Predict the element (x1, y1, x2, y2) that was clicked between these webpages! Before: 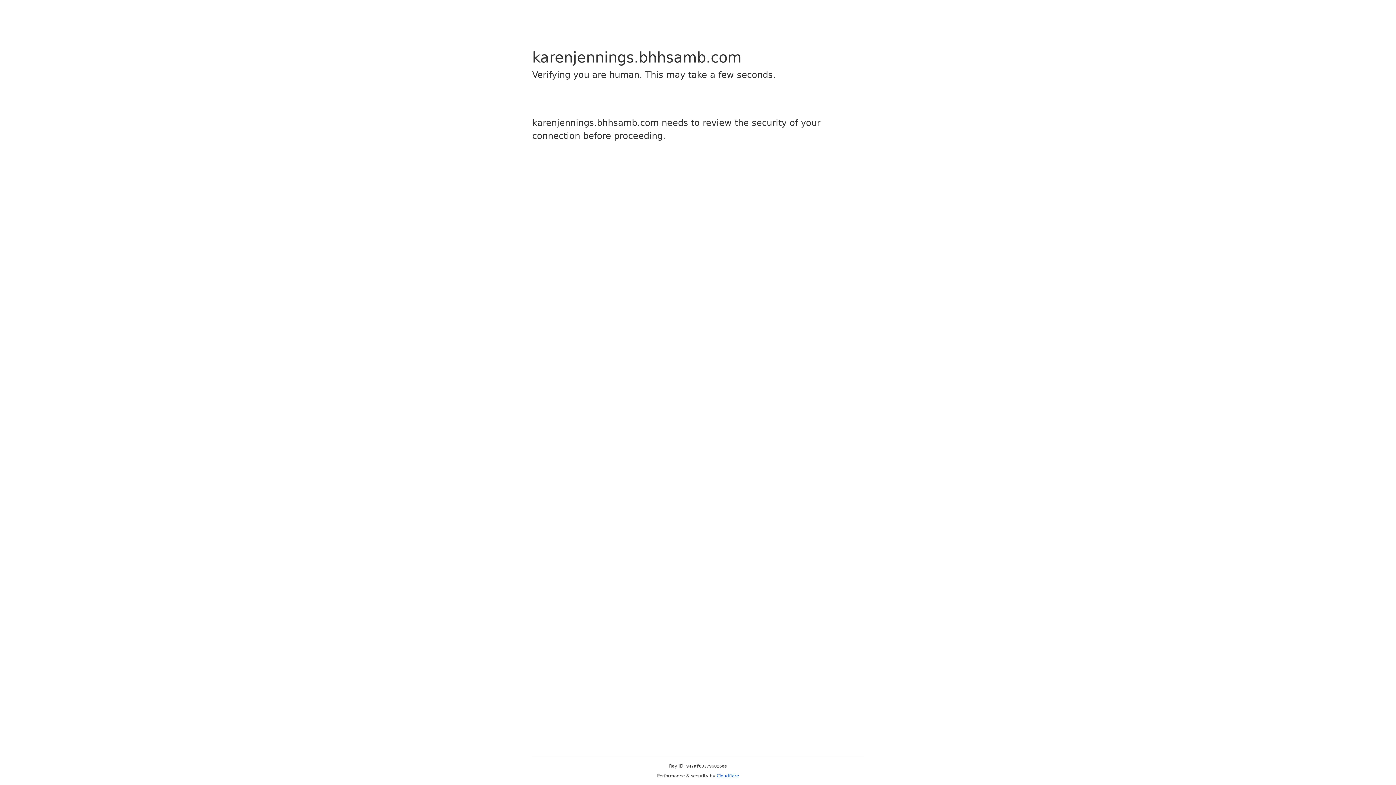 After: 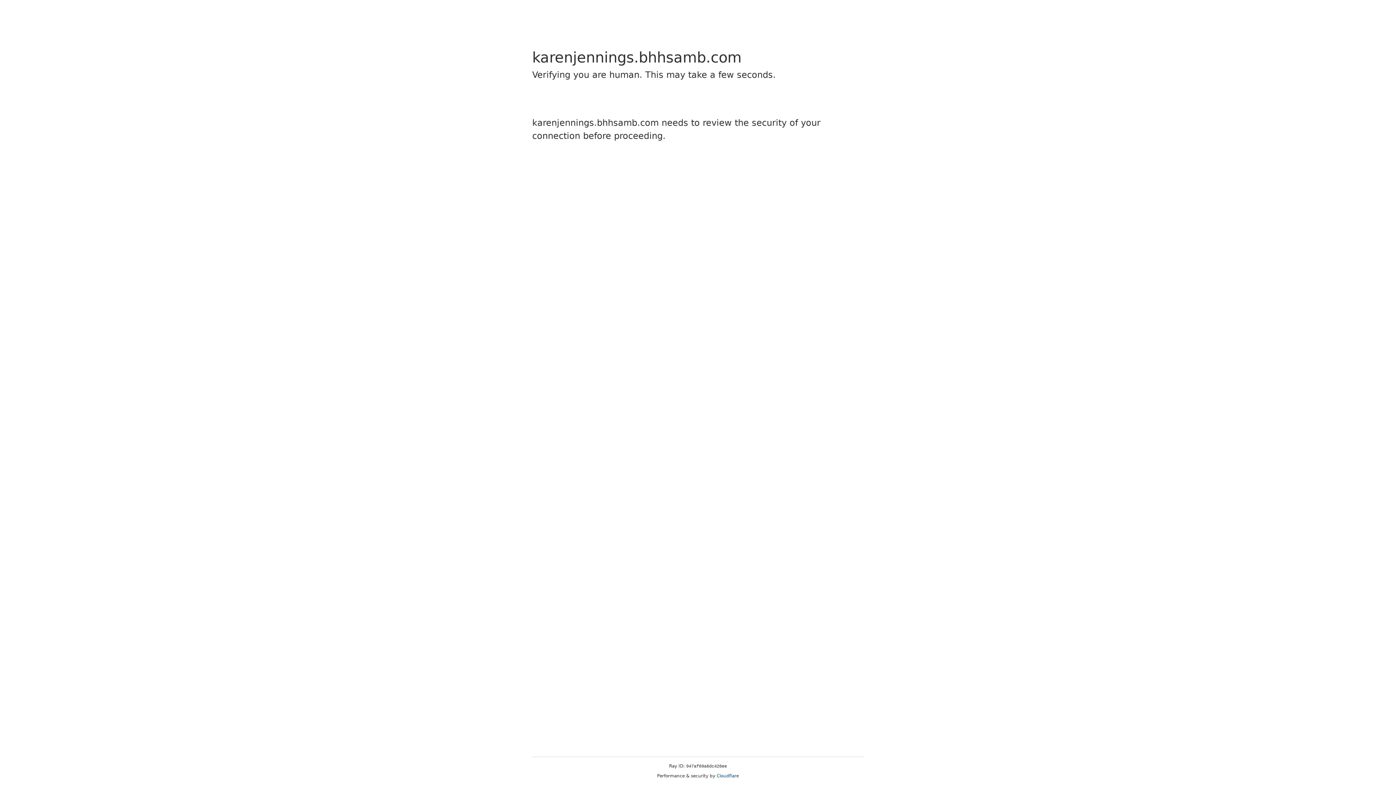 Action: label: Cloudflare bbox: (716, 773, 739, 778)